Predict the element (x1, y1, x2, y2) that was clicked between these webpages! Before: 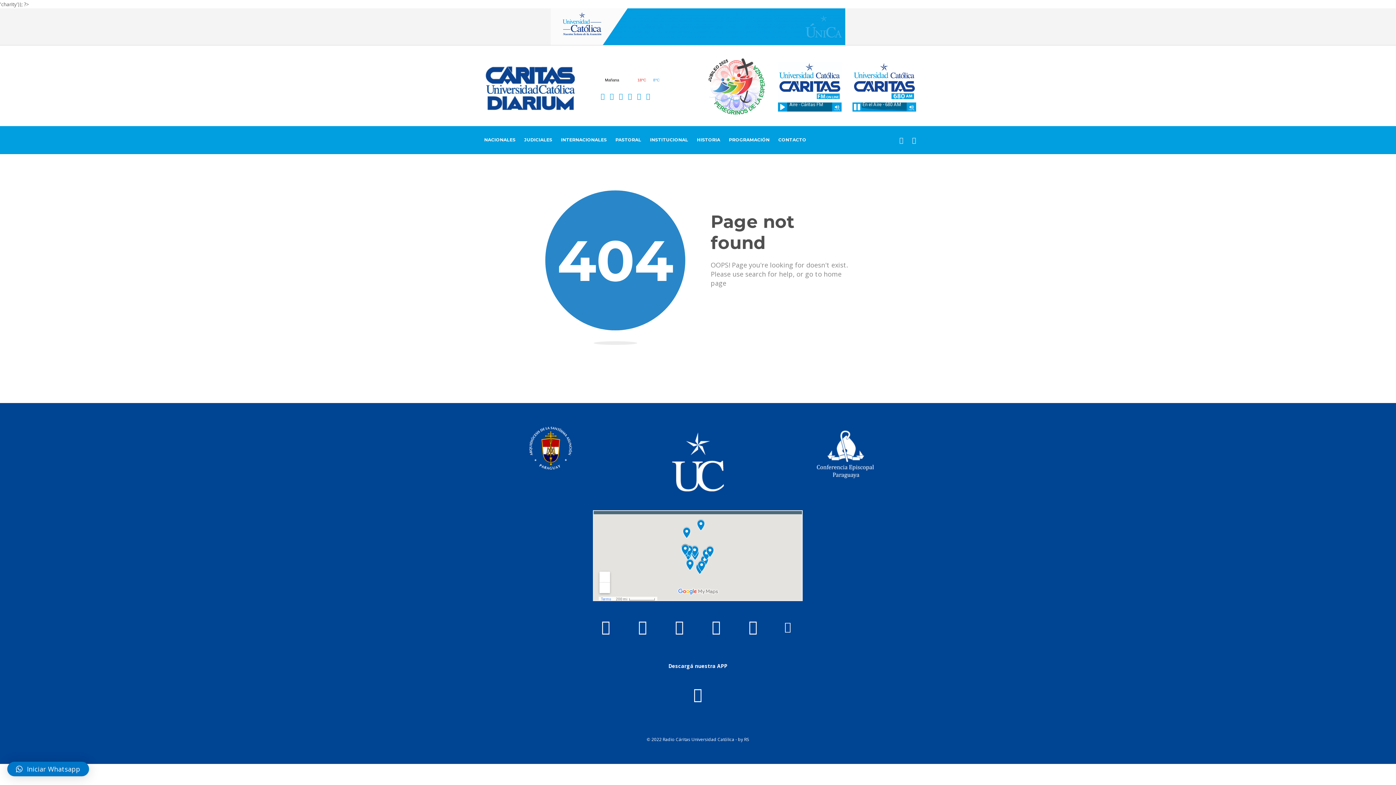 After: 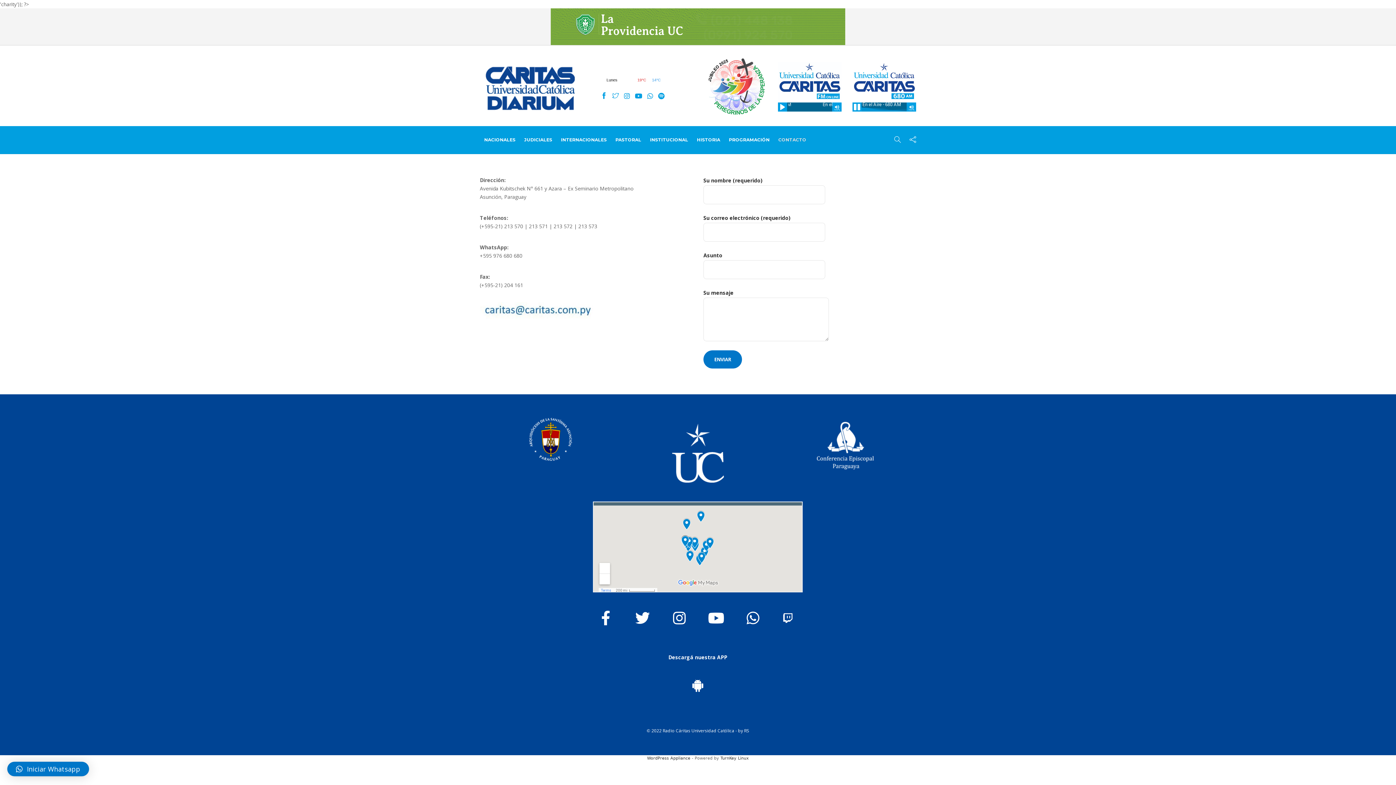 Action: label: CONTACTO bbox: (778, 126, 806, 153)